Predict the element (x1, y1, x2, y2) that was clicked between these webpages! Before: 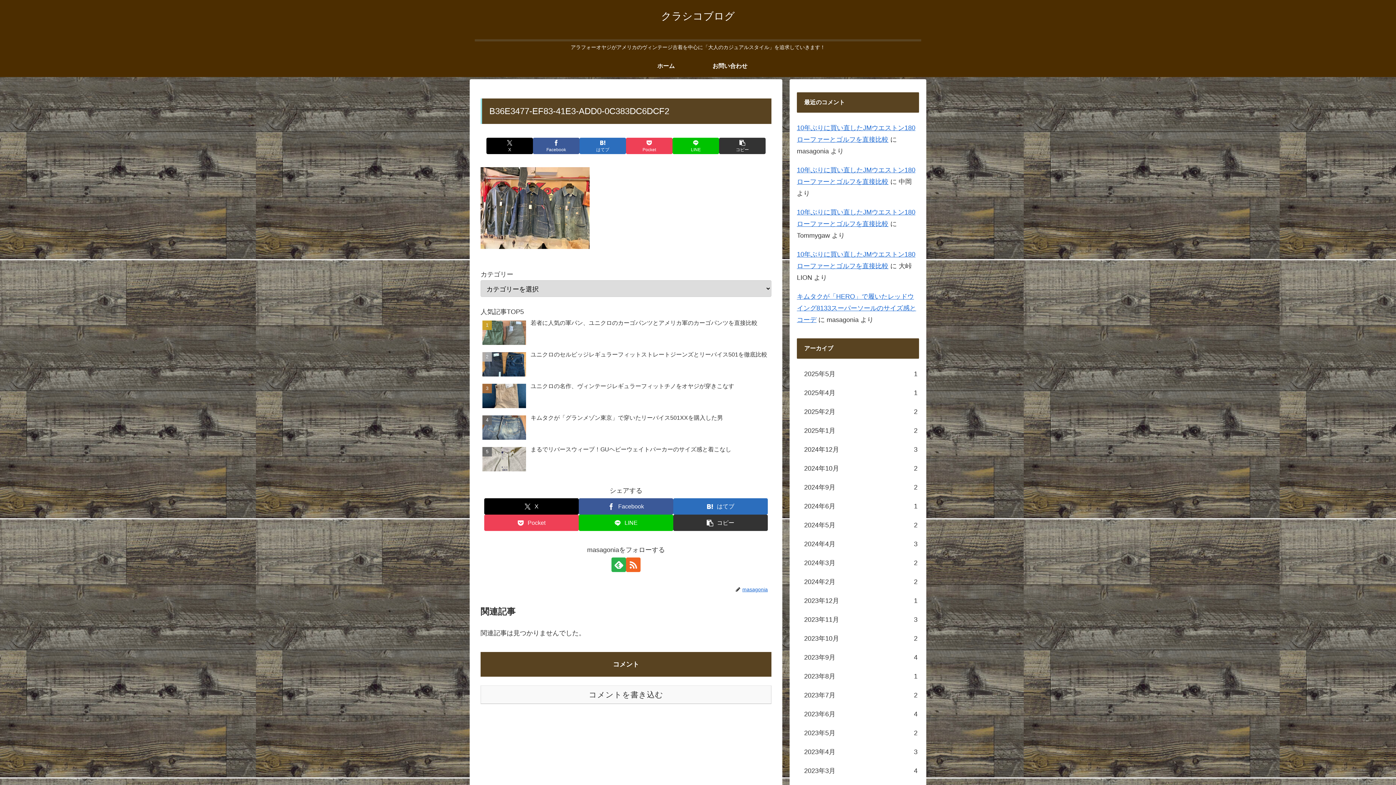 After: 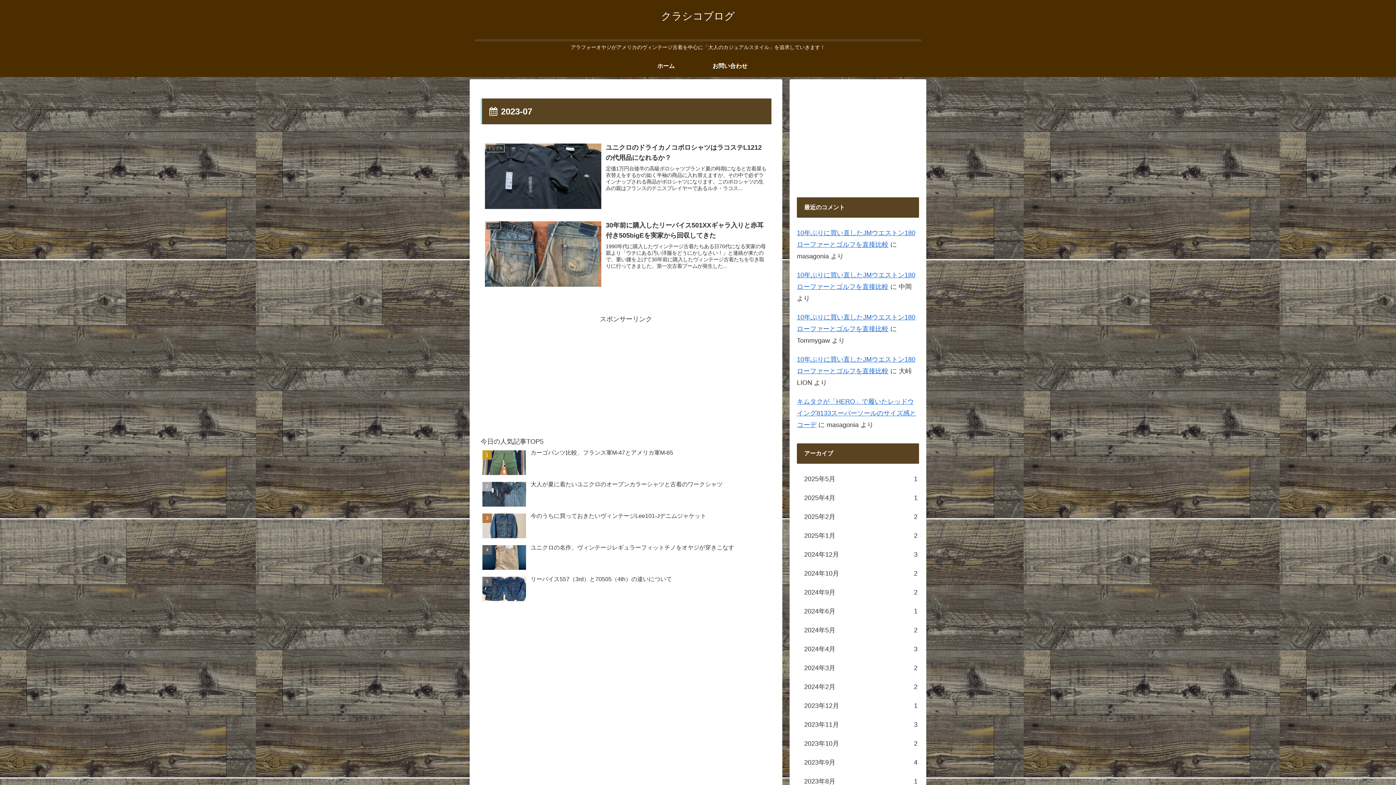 Action: label: 2023年7月
2 bbox: (797, 686, 919, 705)